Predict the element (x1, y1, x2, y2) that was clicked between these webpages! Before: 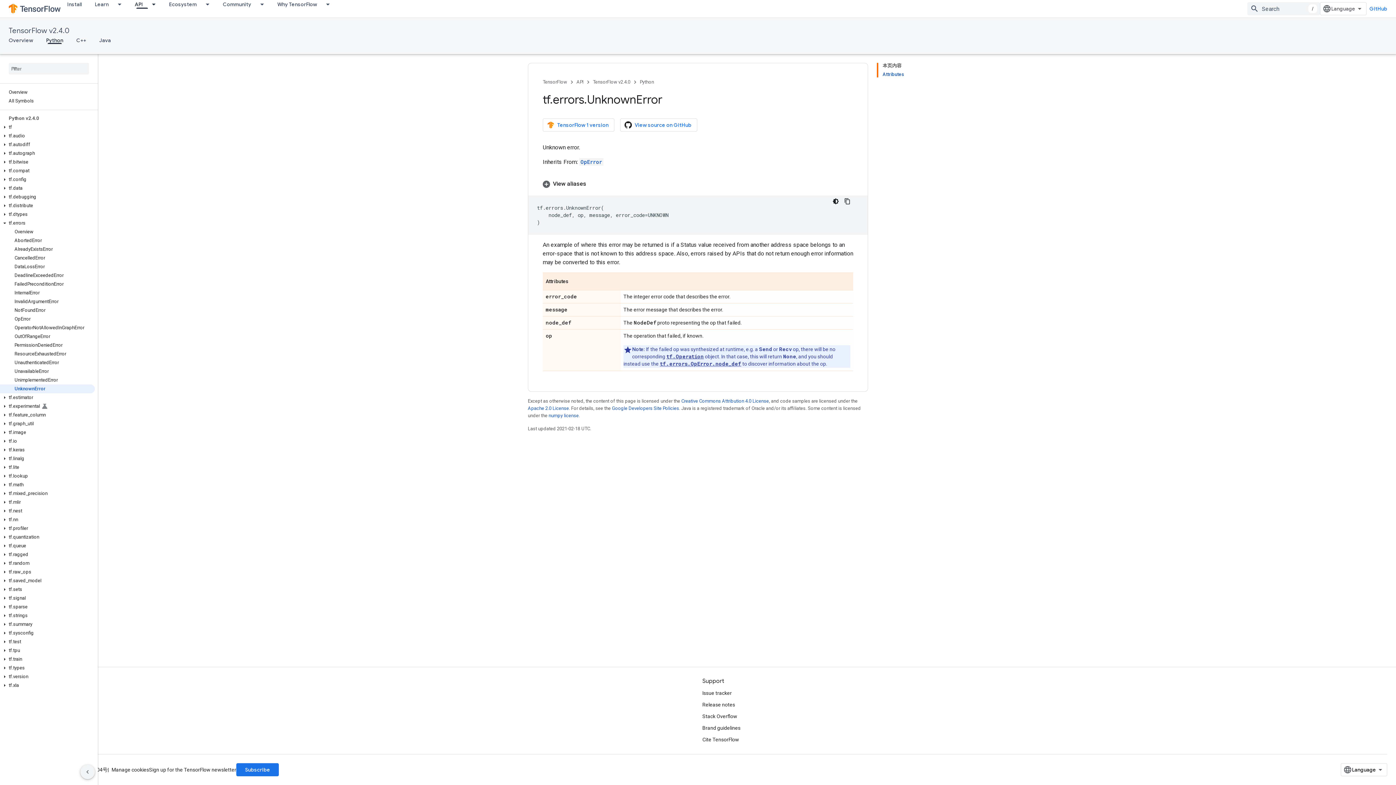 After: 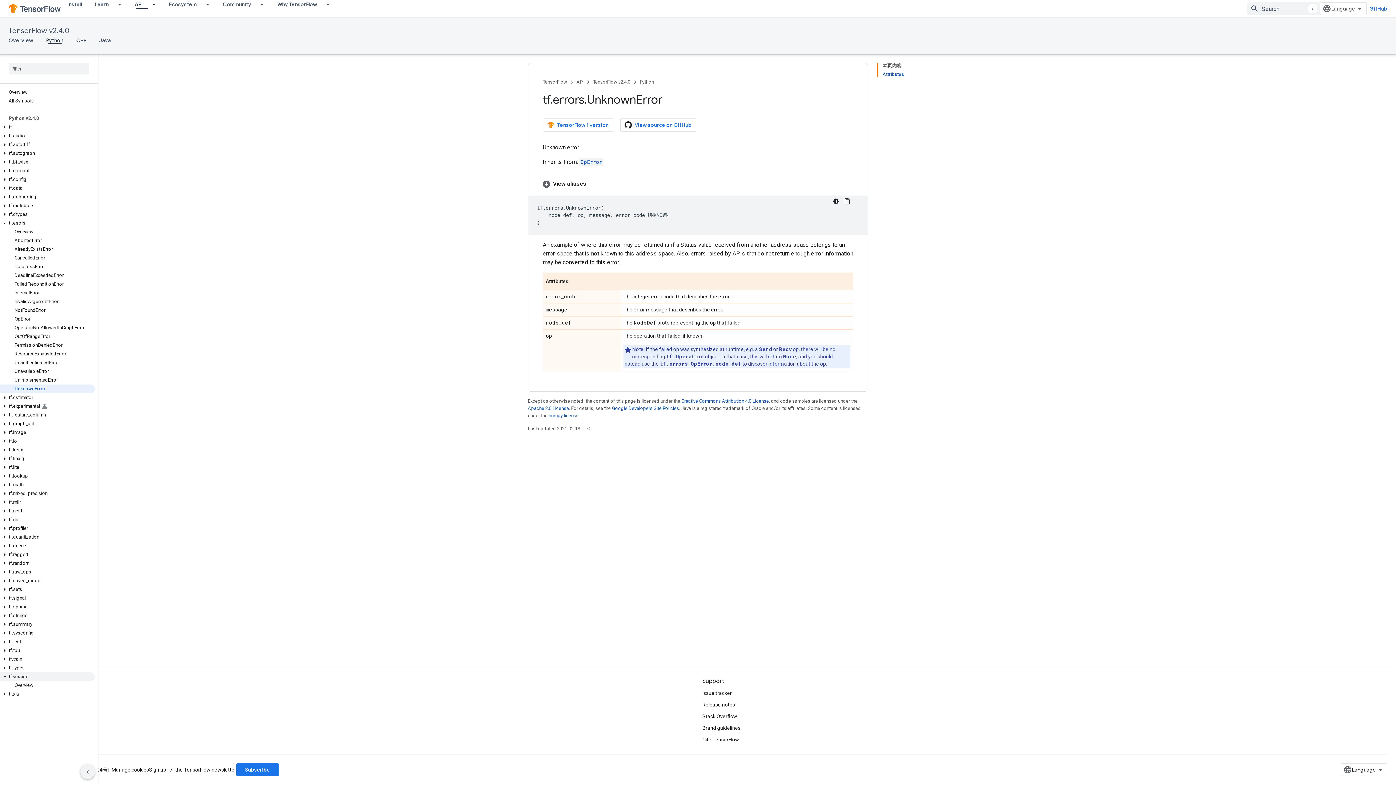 Action: bbox: (0, 672, 94, 681) label: tf.version